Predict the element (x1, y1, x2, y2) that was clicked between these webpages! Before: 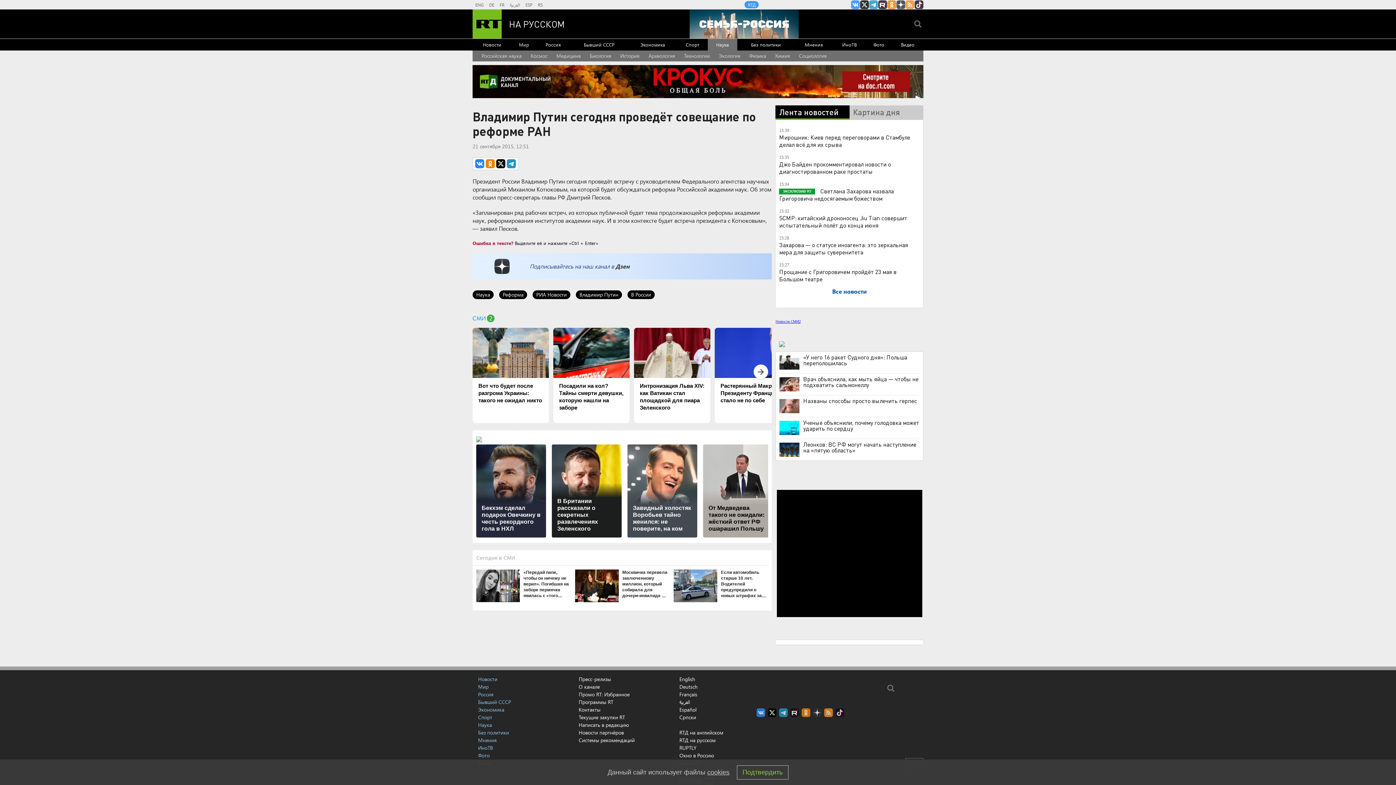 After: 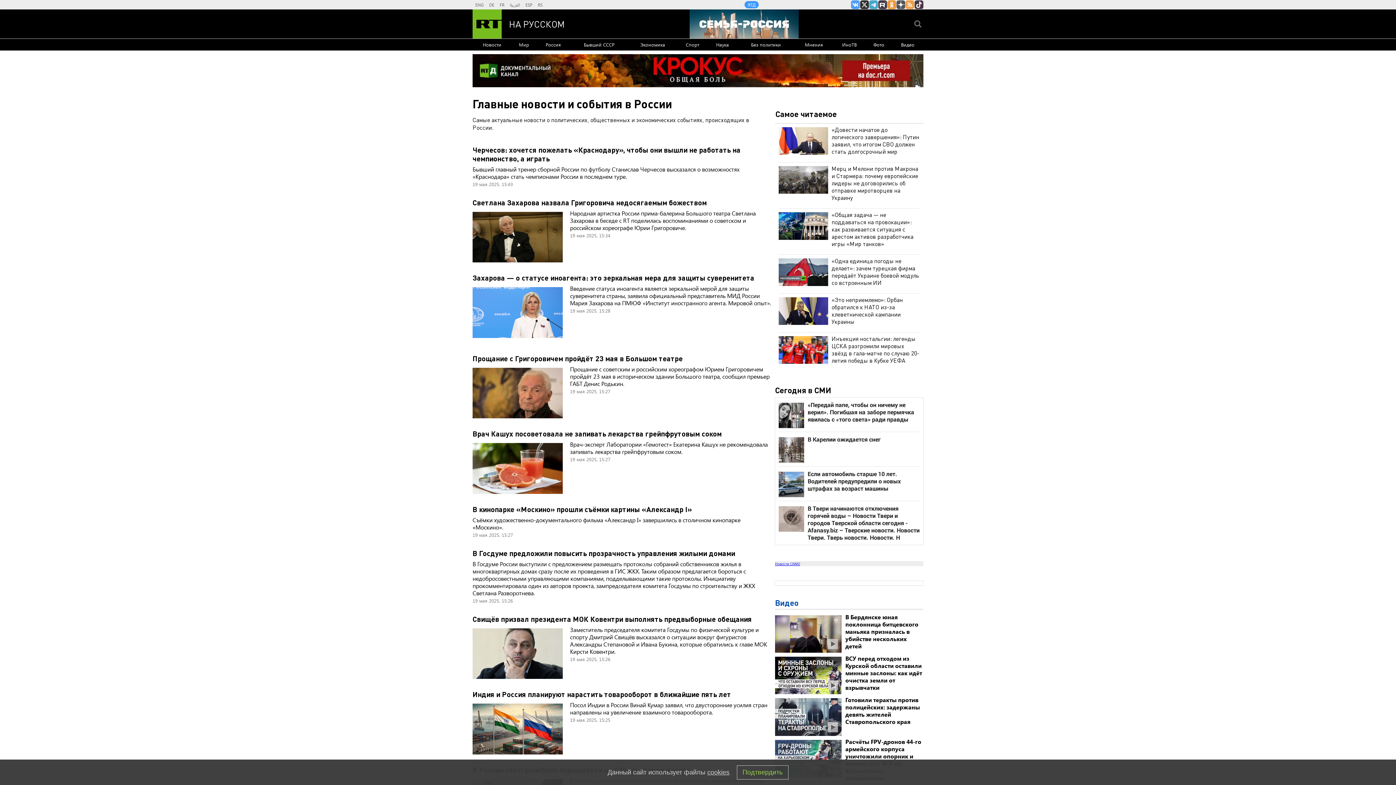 Action: bbox: (627, 290, 654, 299) label: В России